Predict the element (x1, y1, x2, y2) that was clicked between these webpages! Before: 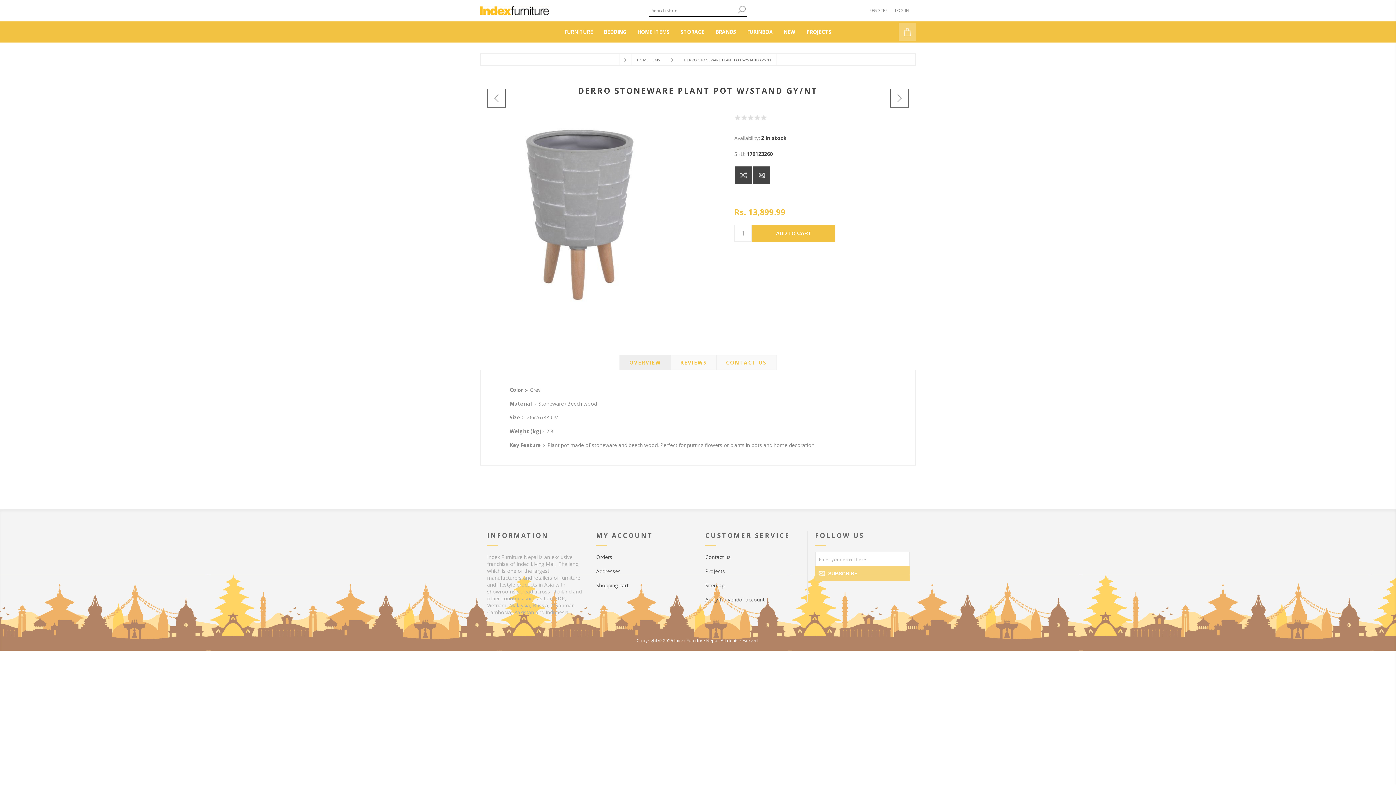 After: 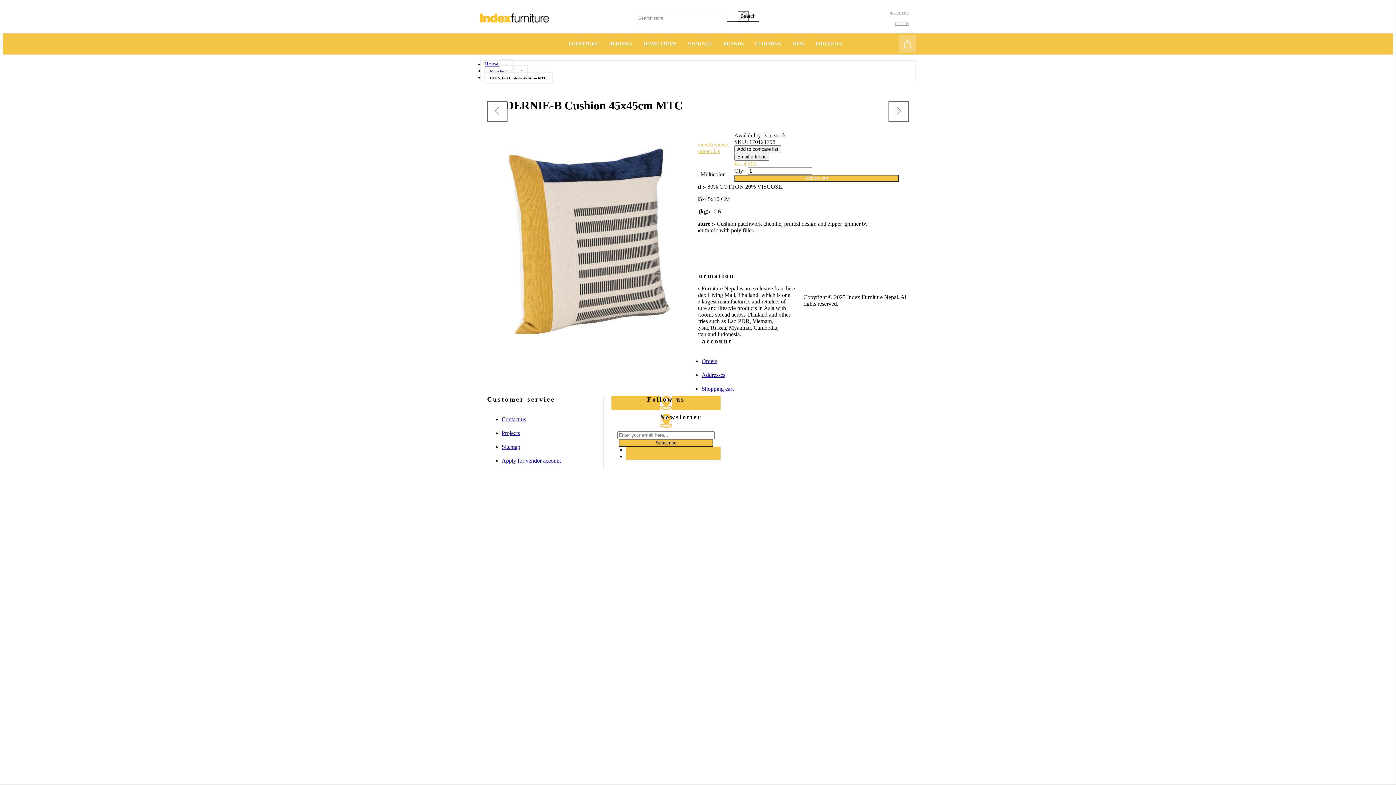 Action: label: Previous product bbox: (487, 88, 506, 107)